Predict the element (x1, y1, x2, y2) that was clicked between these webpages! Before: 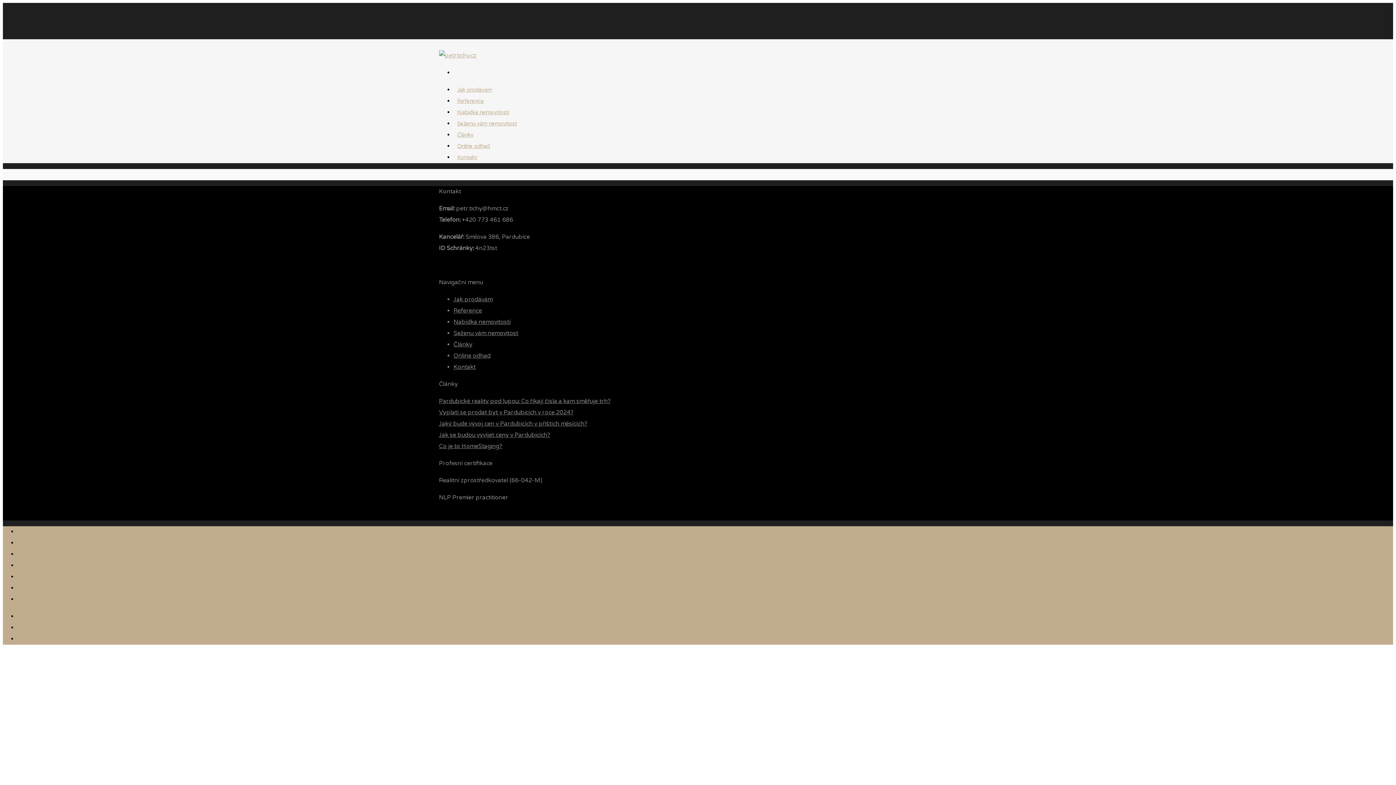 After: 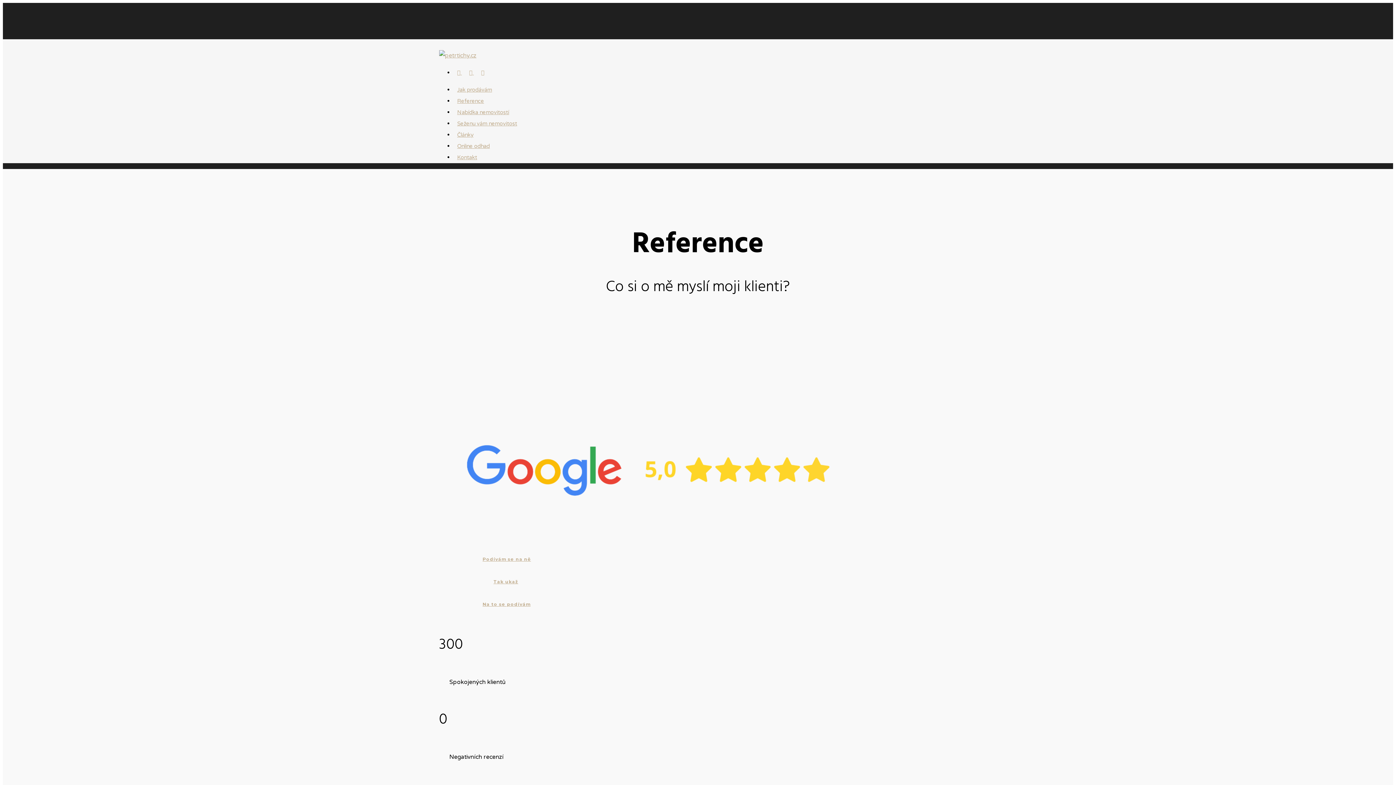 Action: bbox: (453, 307, 482, 314) label: Reference